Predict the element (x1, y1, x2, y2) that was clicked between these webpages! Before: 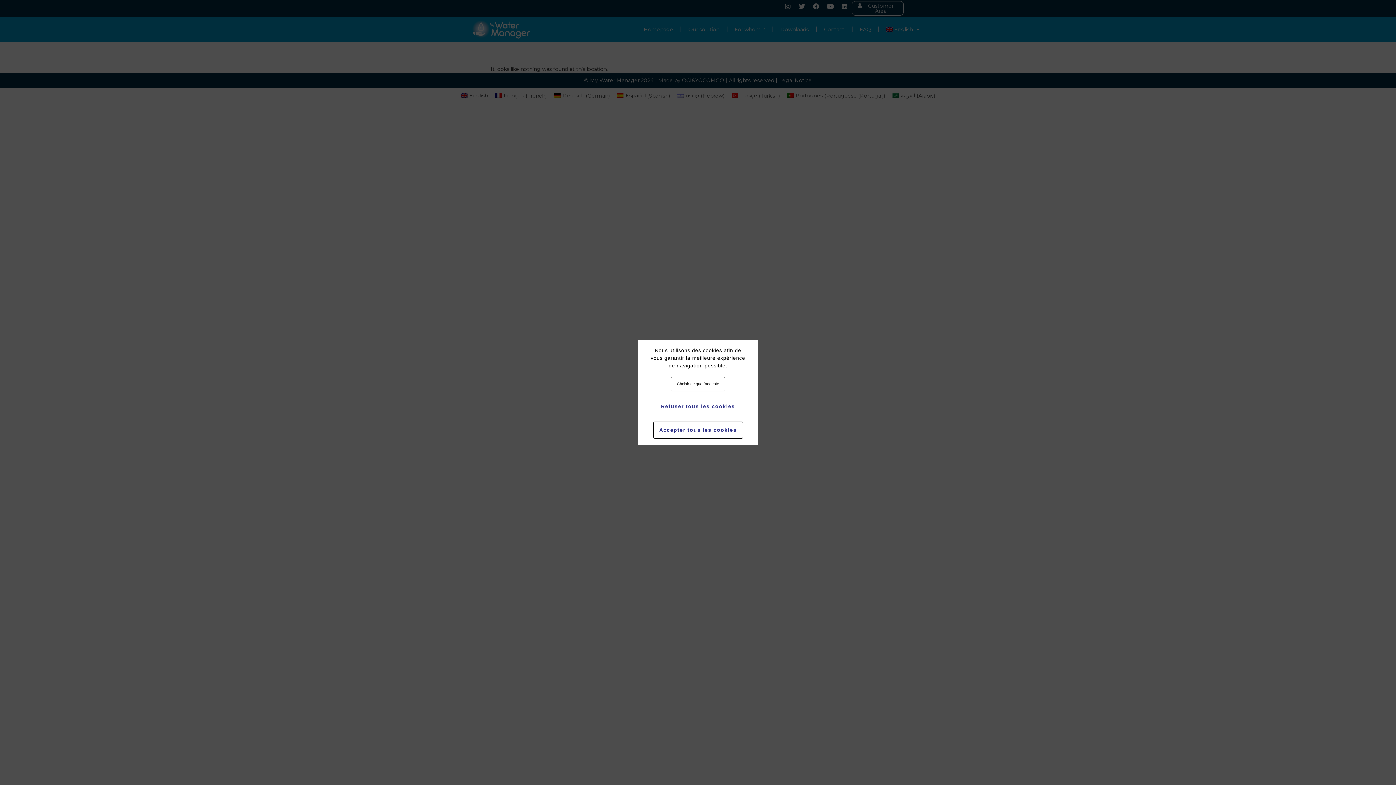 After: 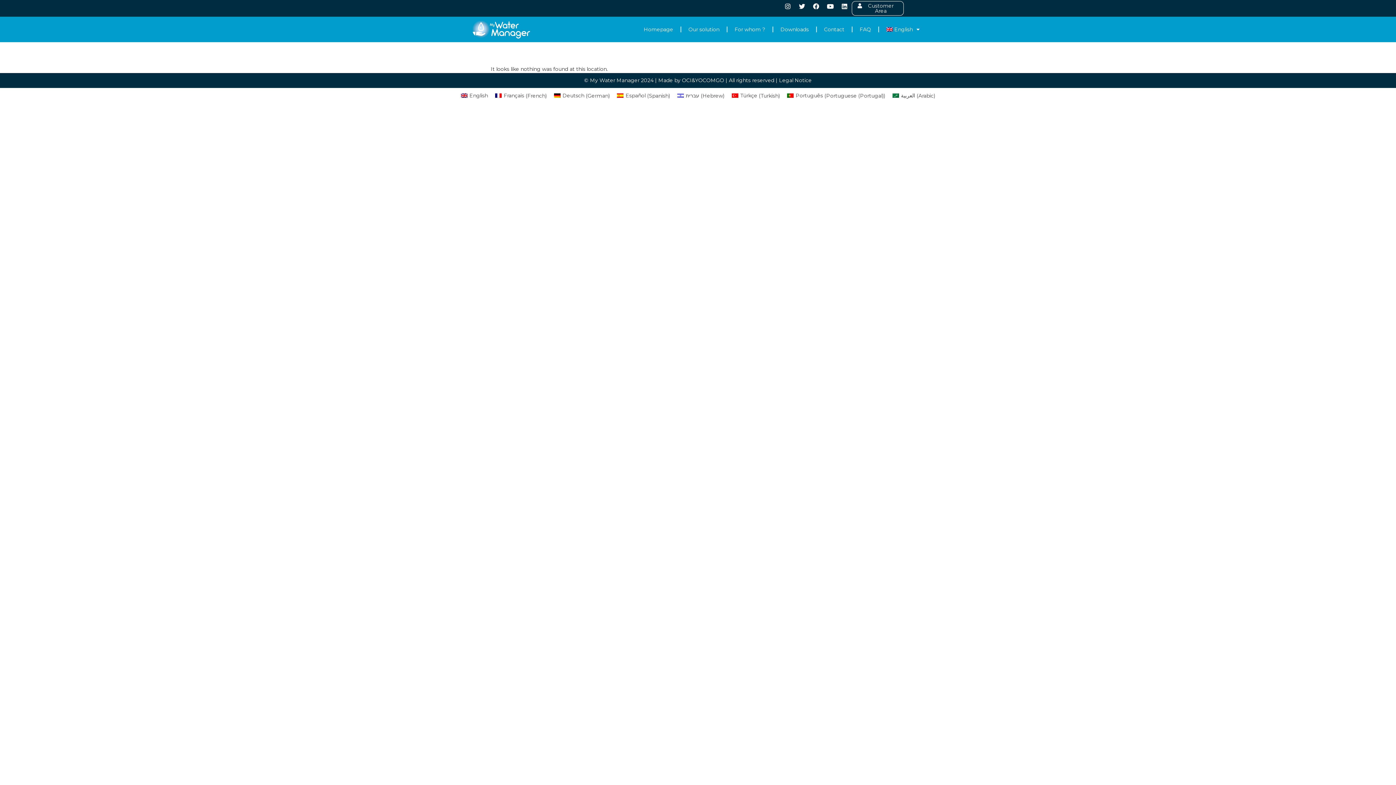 Action: label: Refuser tous les cookies bbox: (657, 398, 739, 414)